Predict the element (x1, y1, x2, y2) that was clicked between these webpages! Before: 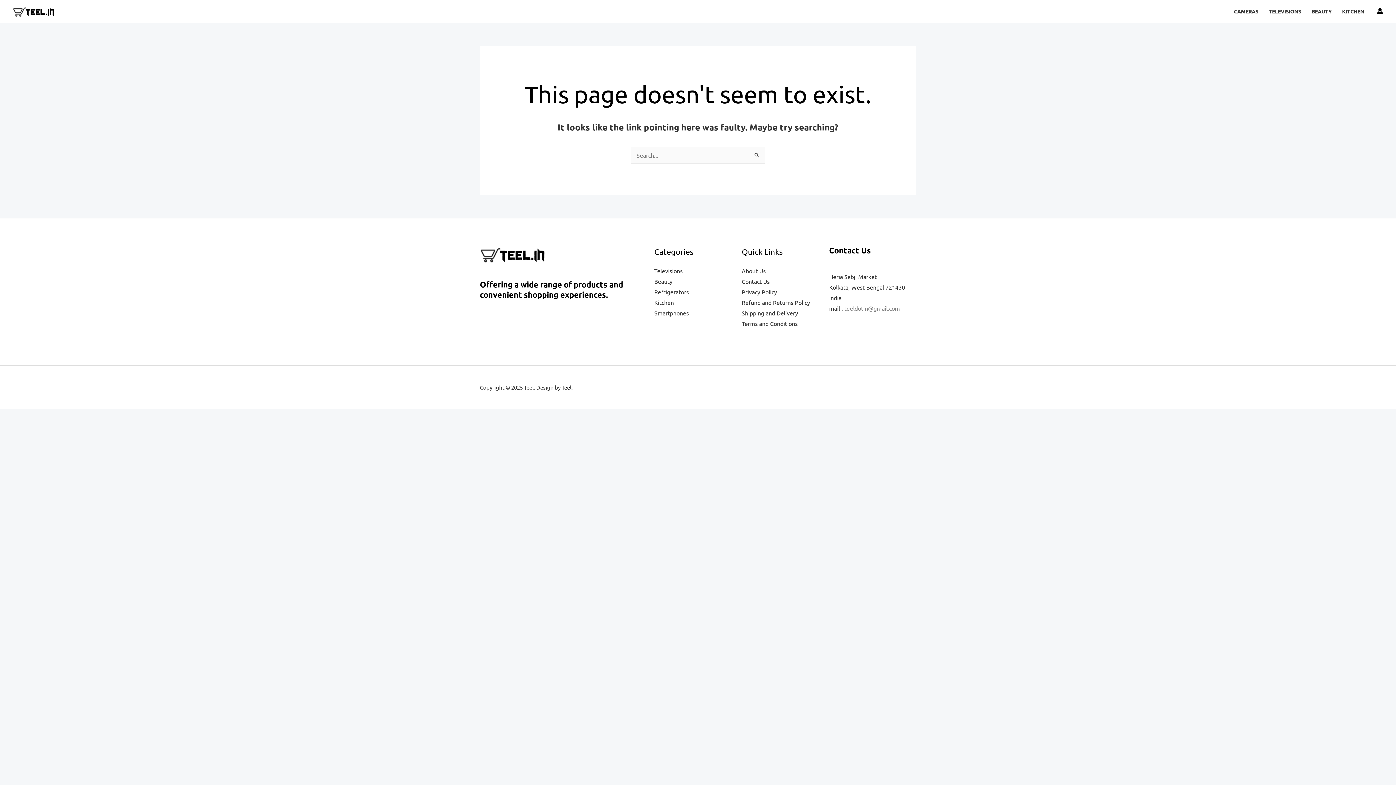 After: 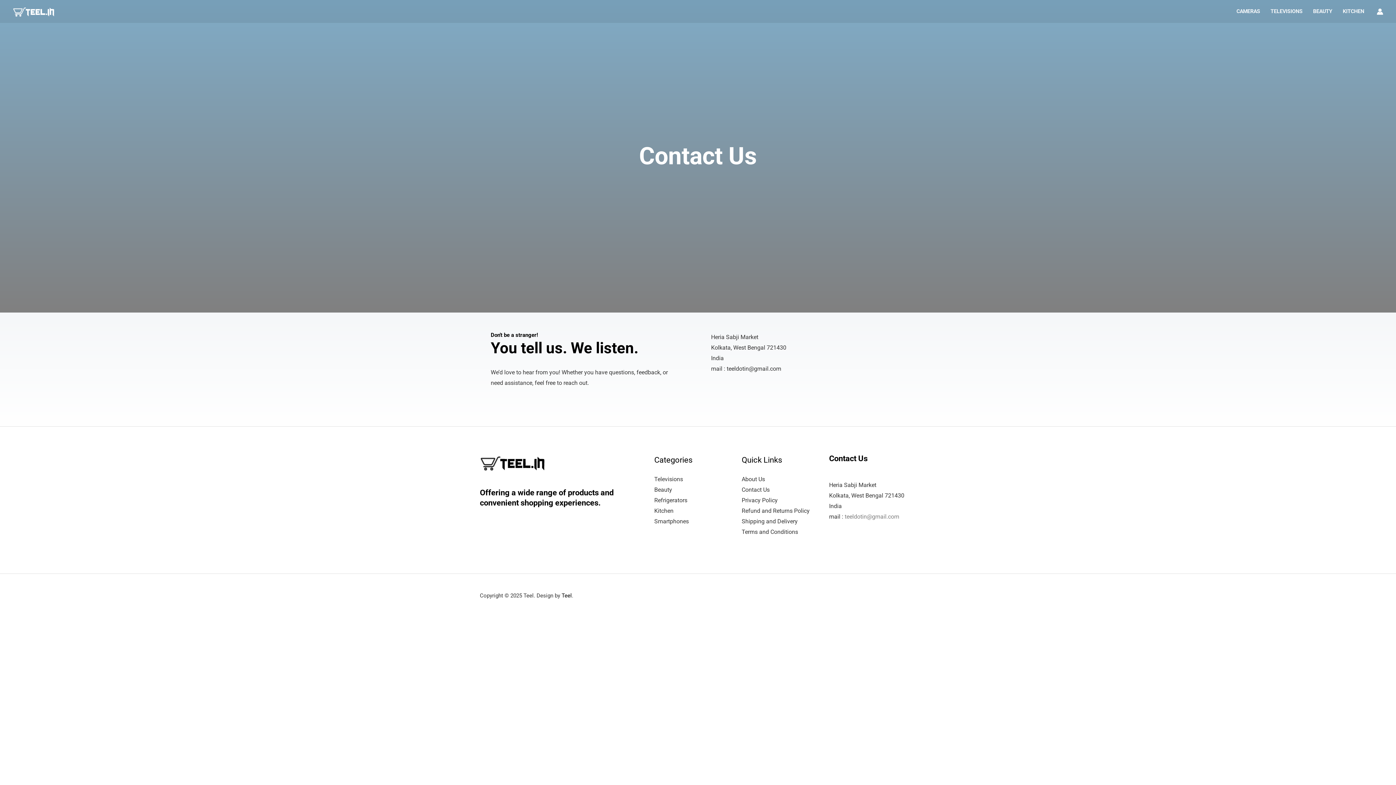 Action: bbox: (741, 277, 769, 284) label: Contact Us